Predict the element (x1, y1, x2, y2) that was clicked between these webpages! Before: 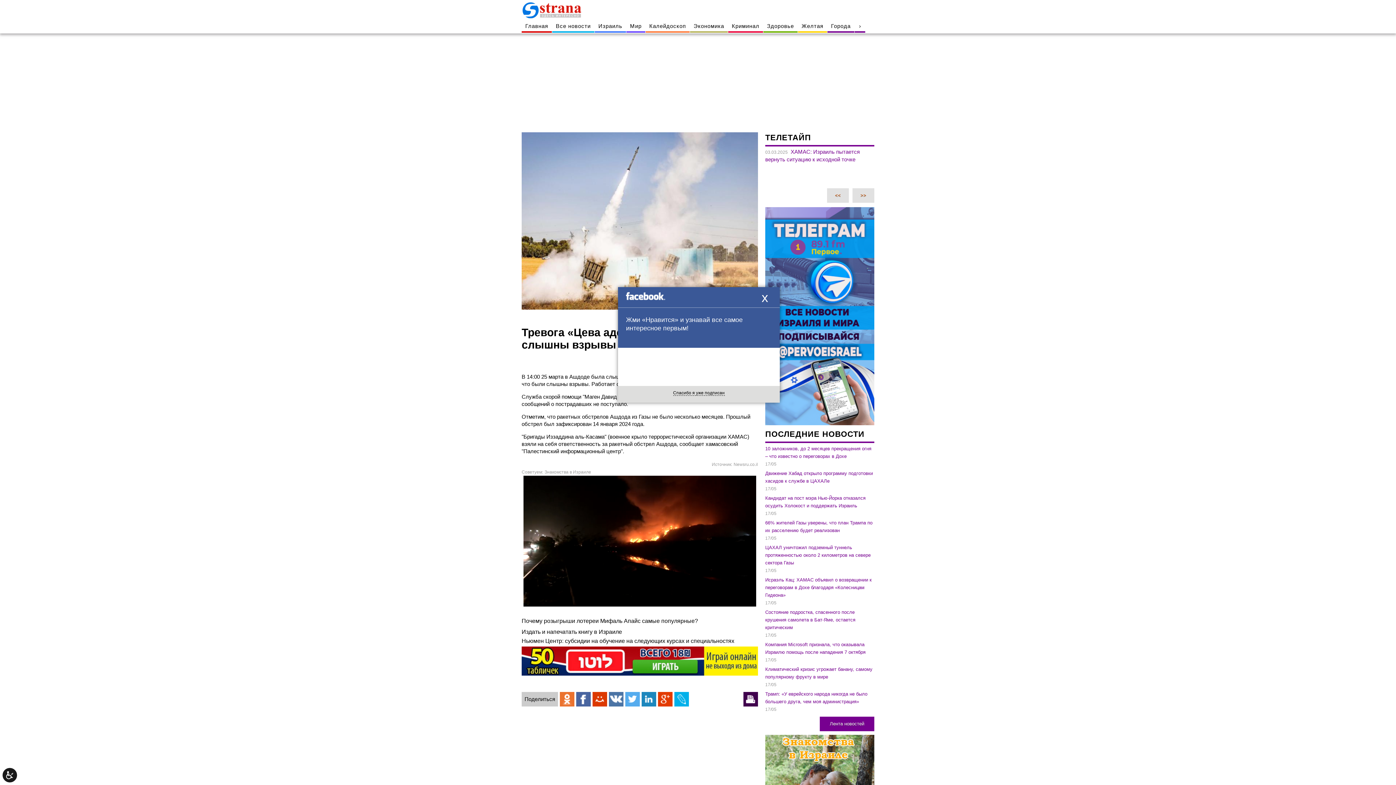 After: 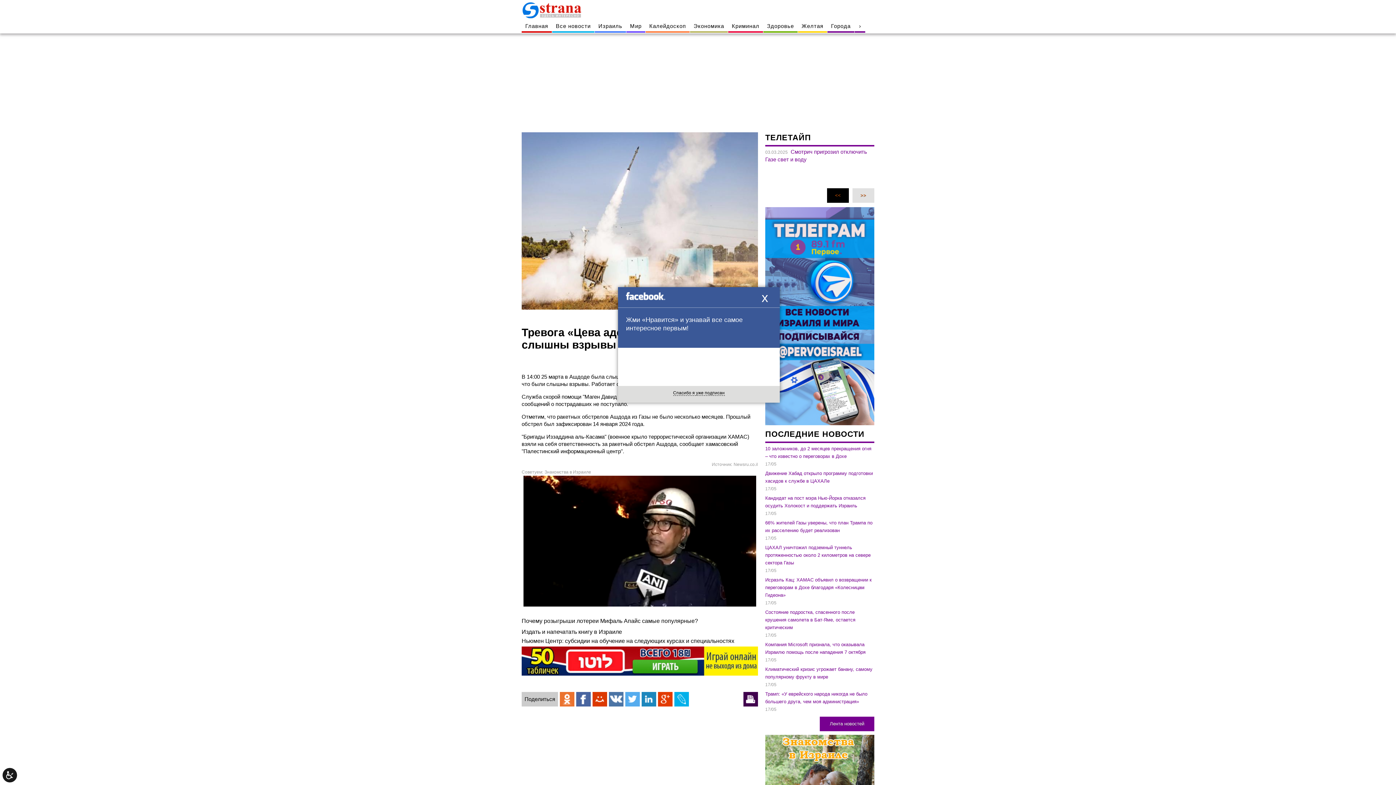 Action: bbox: (827, 188, 849, 202) label: <<